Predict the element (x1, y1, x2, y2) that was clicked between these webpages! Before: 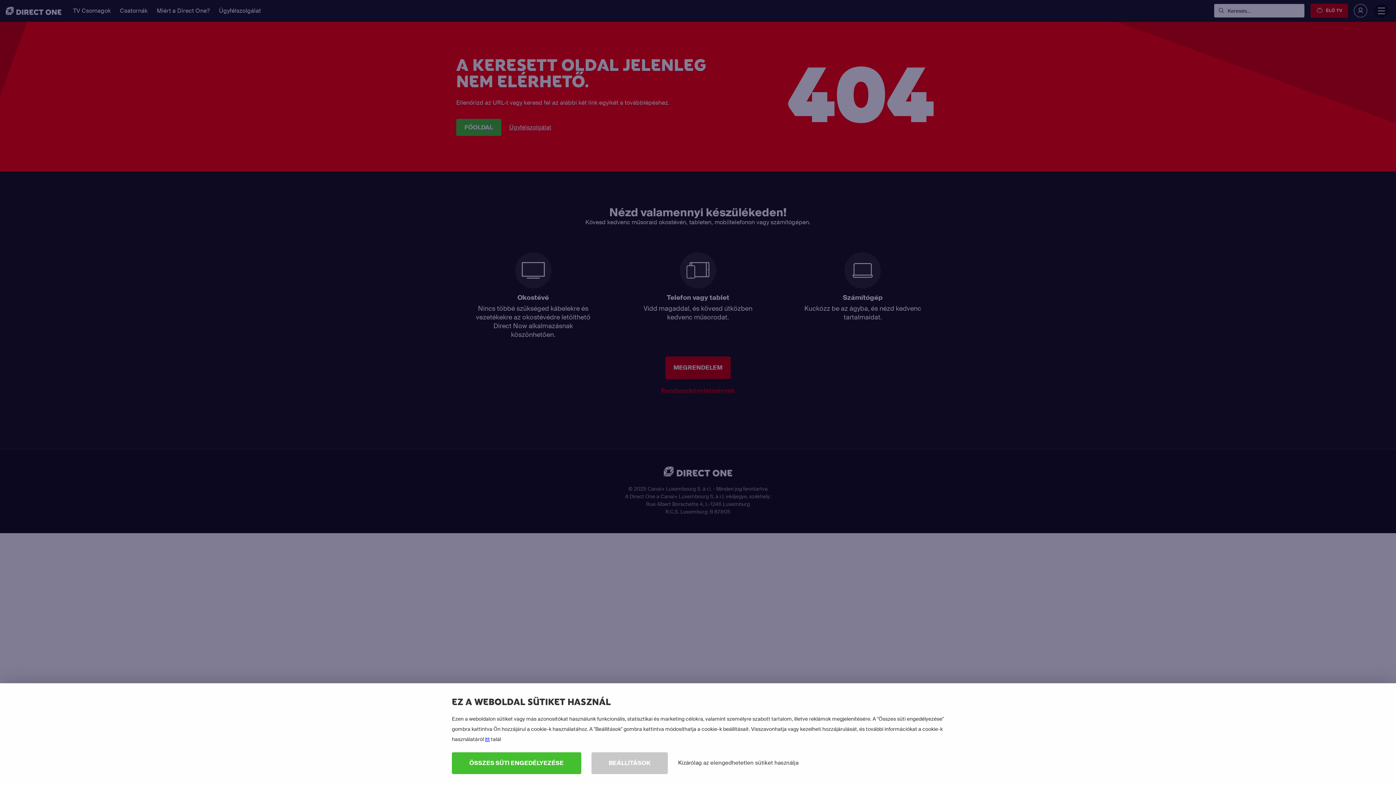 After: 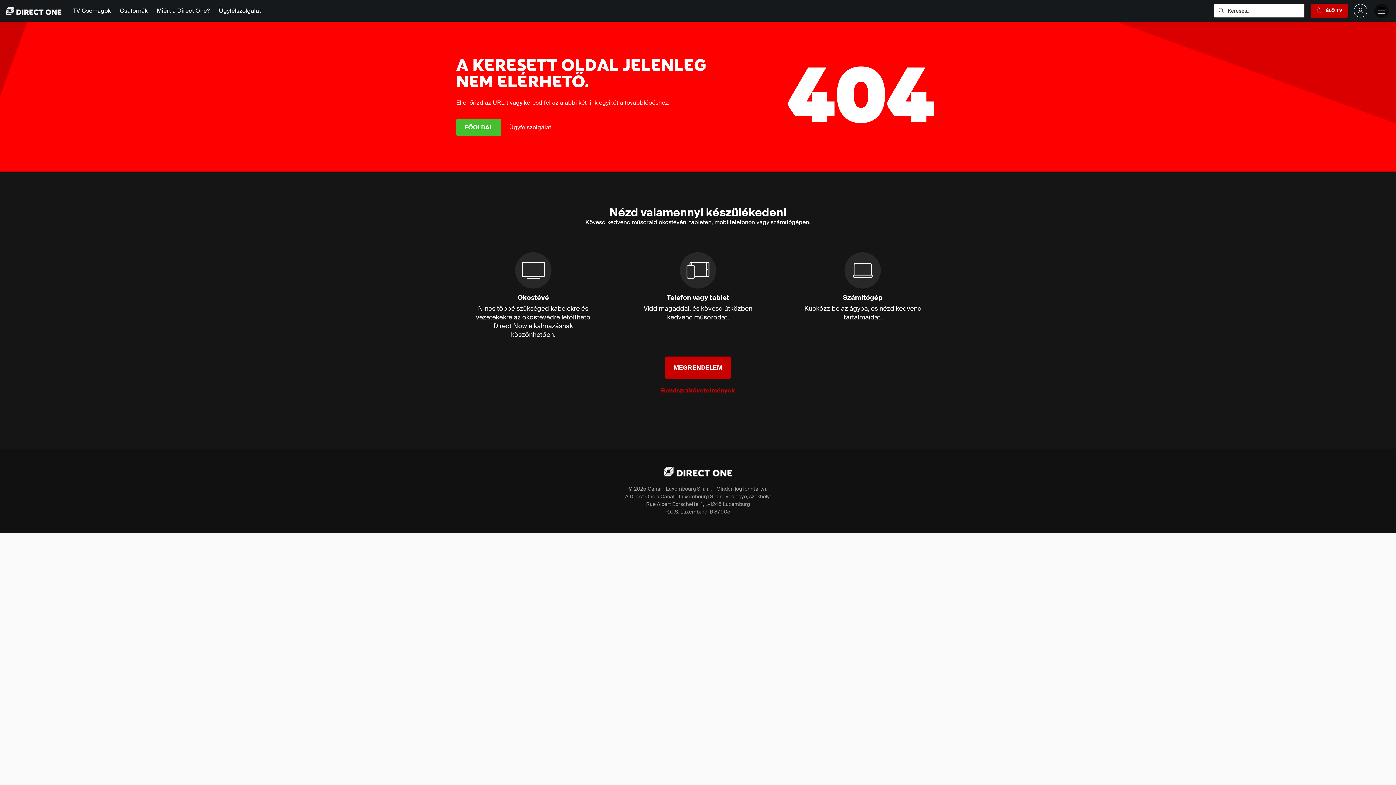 Action: label: ÖSSZES SÜTI ENGEDÉLYEZÉSE bbox: (452, 752, 581, 774)